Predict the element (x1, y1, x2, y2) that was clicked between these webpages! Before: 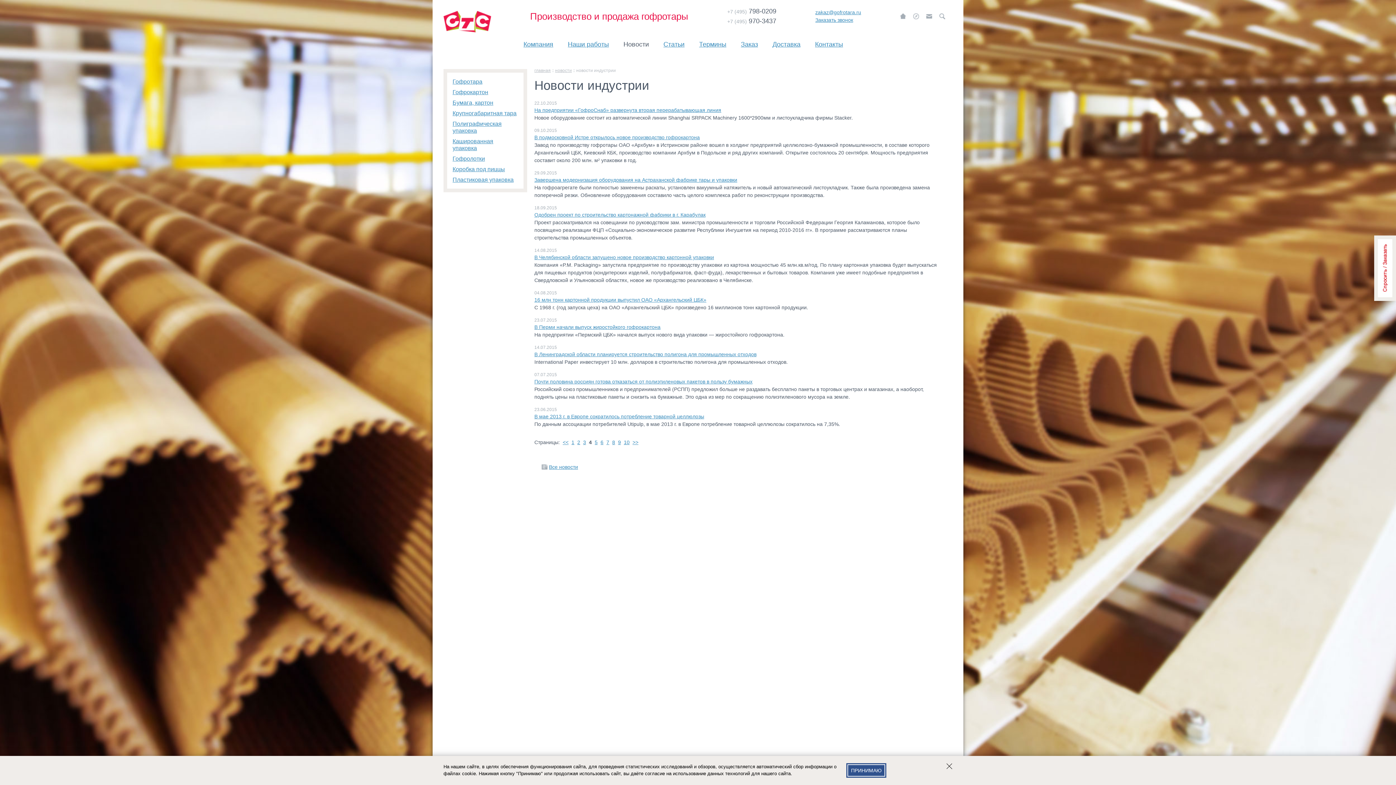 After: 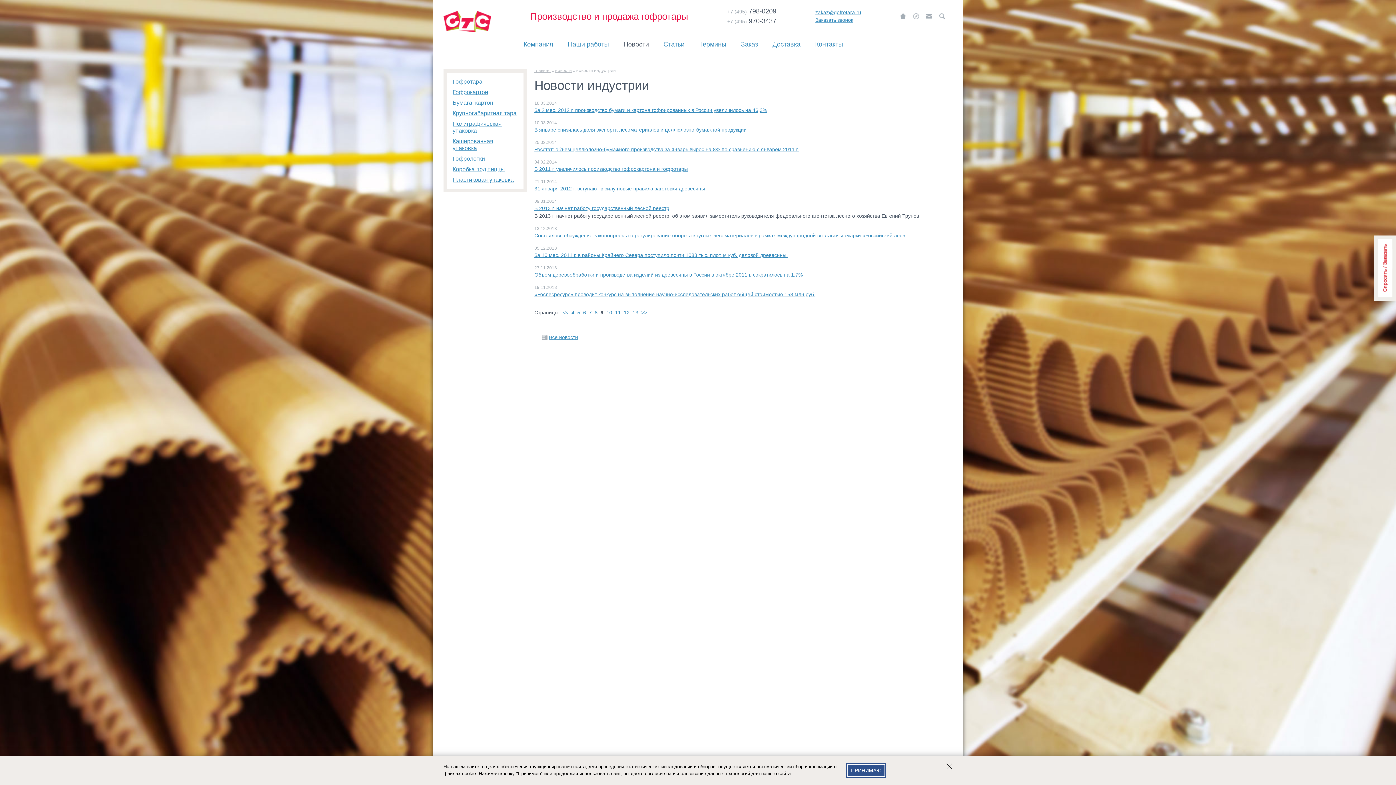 Action: bbox: (618, 439, 621, 445) label: 9